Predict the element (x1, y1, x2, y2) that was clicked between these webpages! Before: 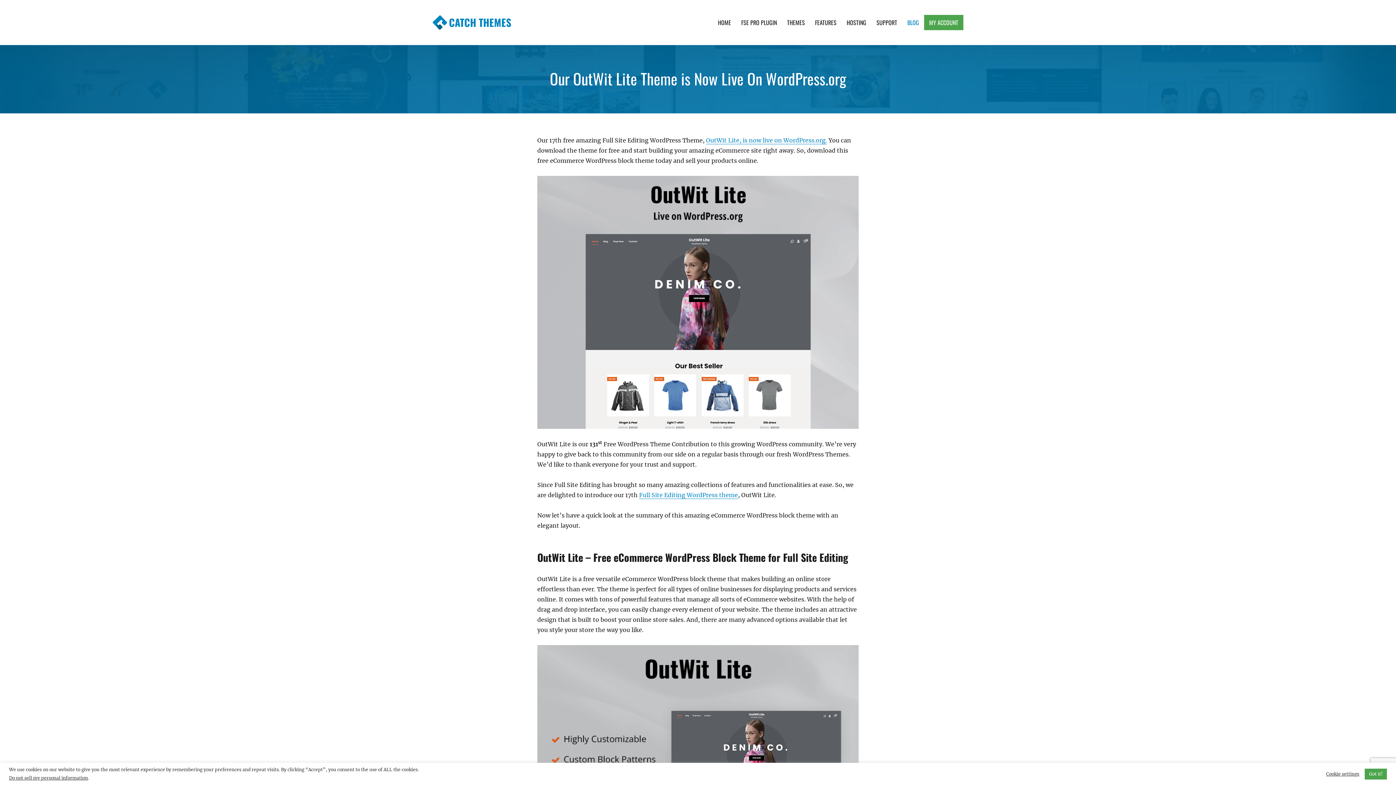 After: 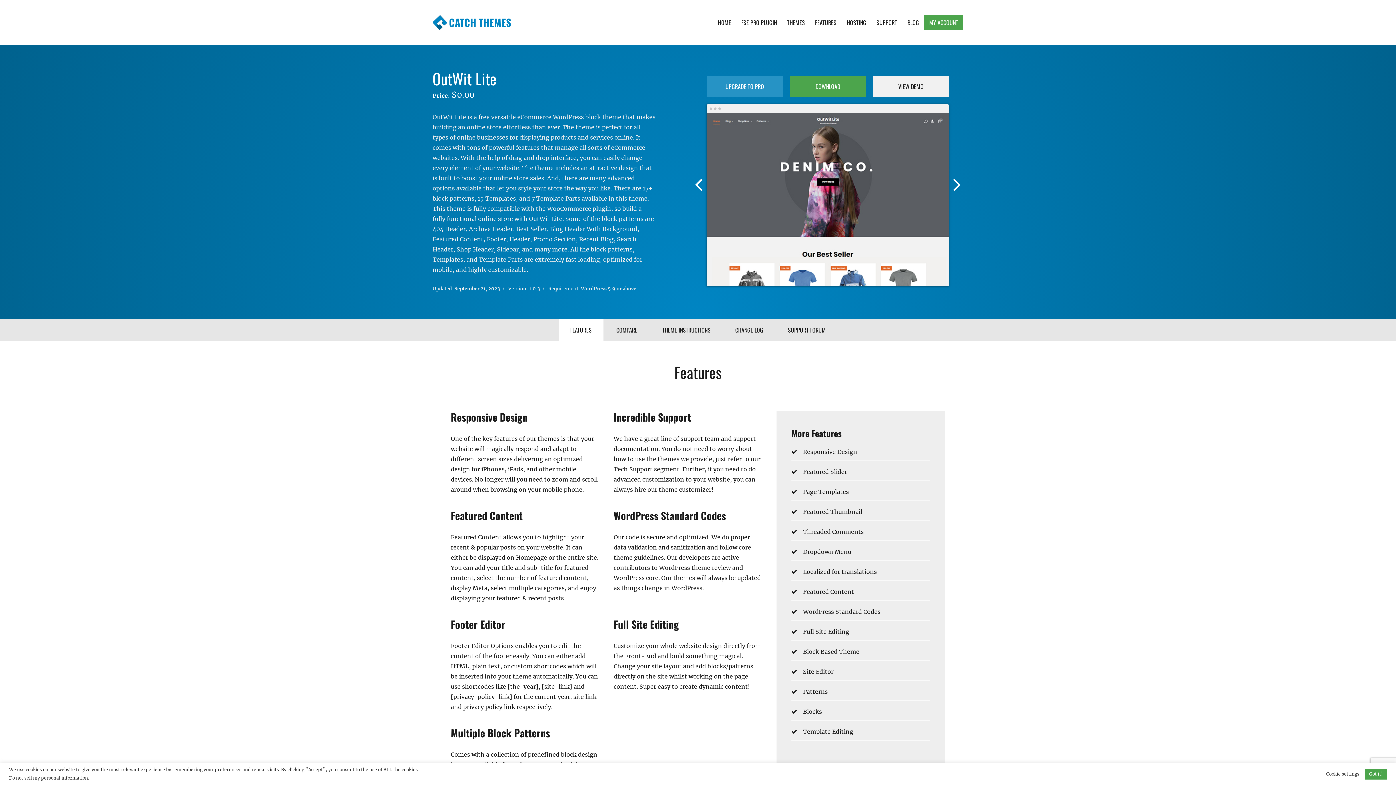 Action: bbox: (537, 176, 858, 429)